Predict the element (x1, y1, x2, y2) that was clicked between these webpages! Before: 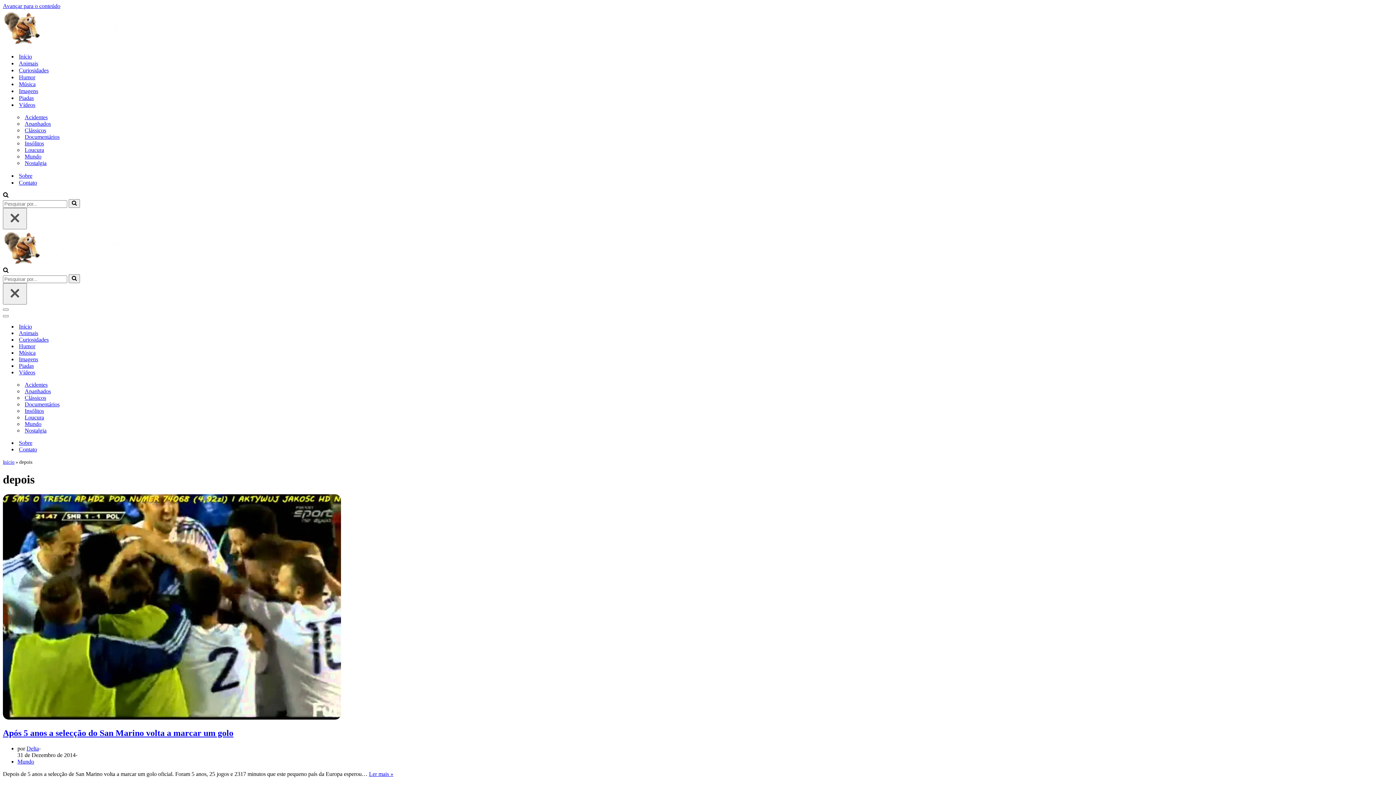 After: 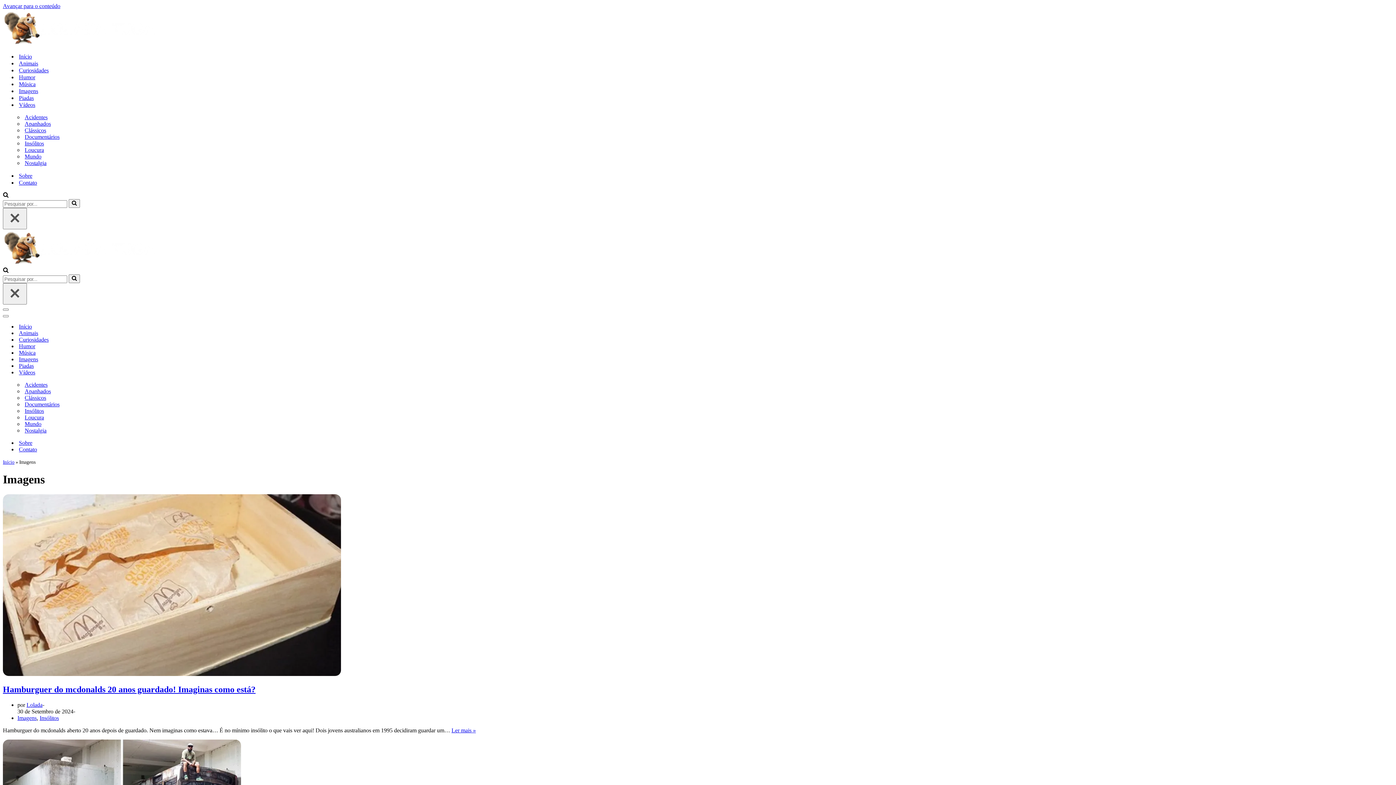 Action: bbox: (18, 87, 38, 94) label: Imagens